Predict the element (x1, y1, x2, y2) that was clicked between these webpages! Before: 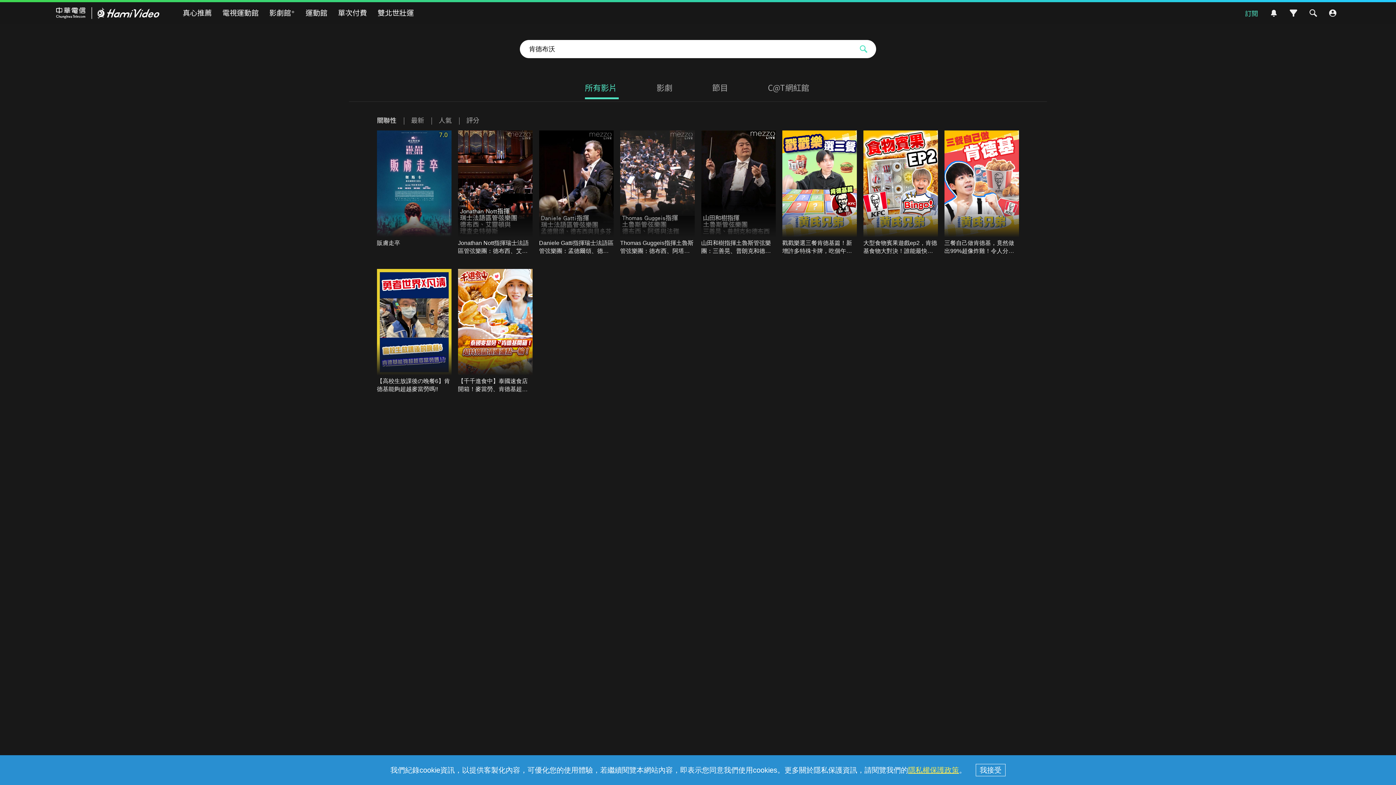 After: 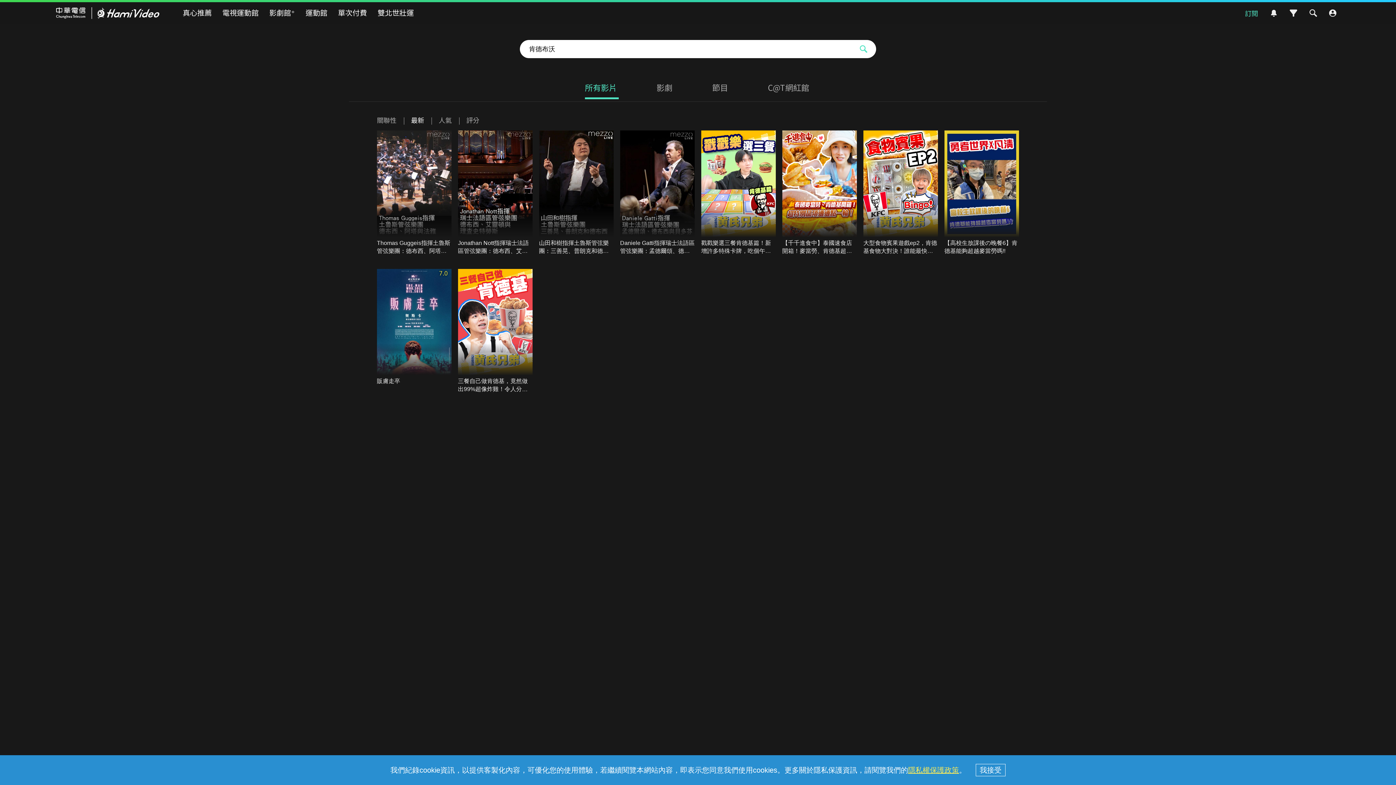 Action: bbox: (411, 116, 424, 123) label: 最新